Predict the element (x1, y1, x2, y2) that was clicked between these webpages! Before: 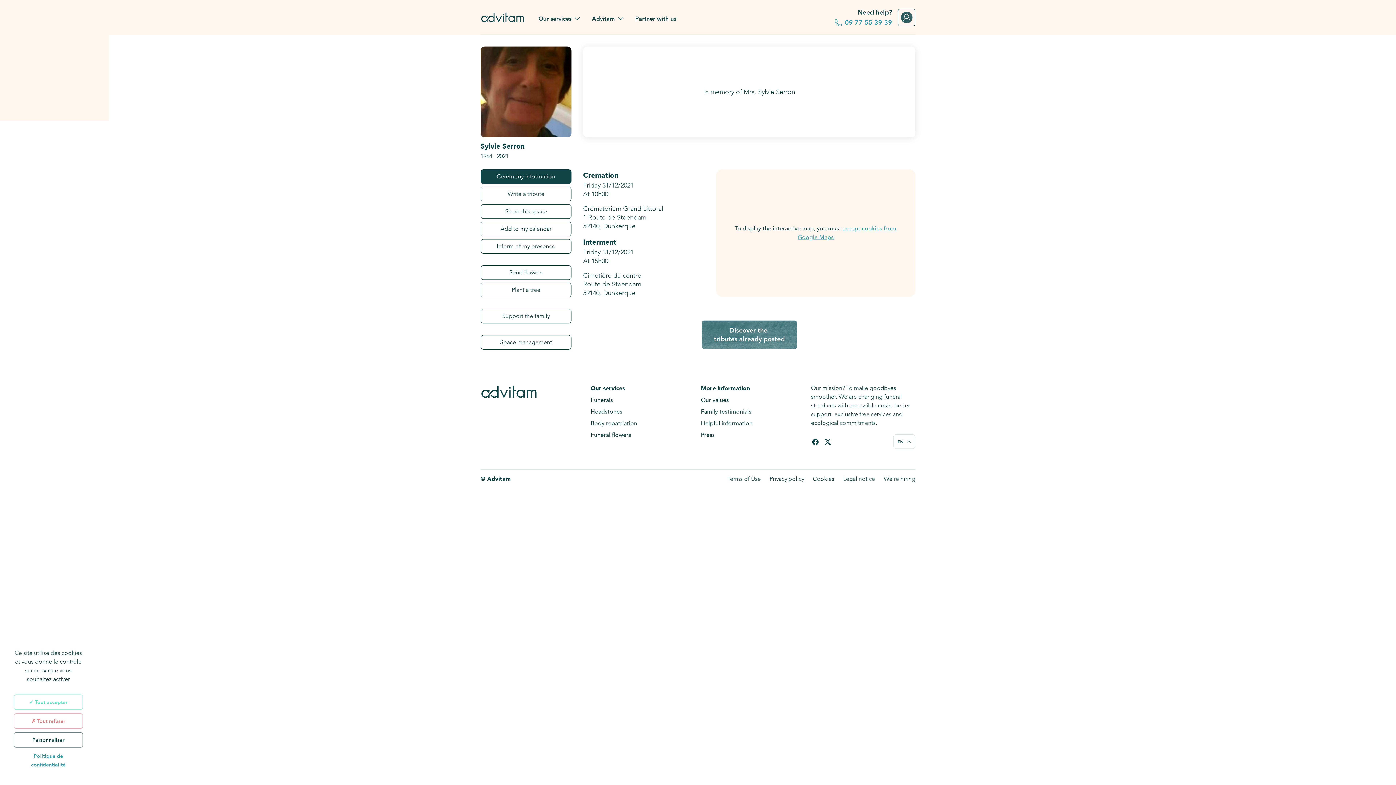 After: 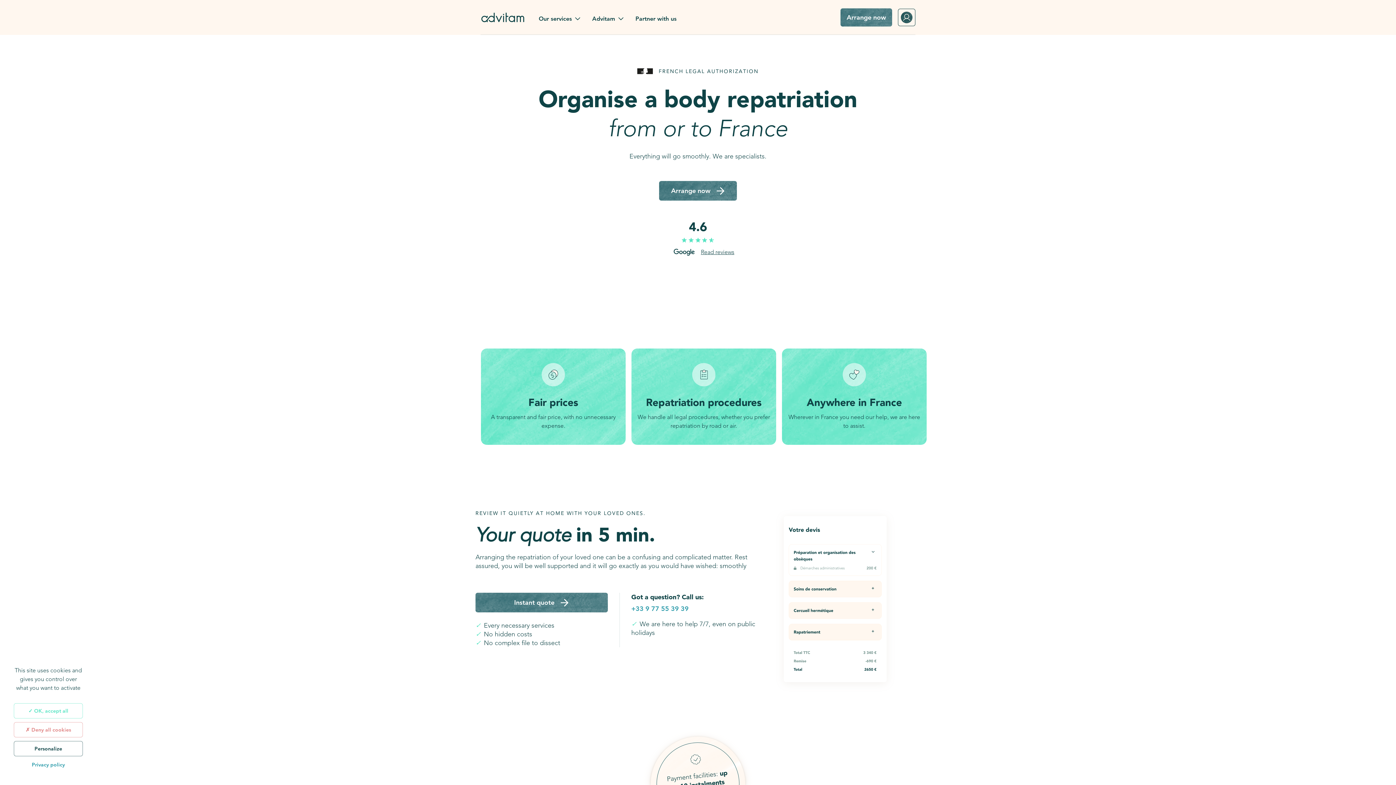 Action: bbox: (590, 417, 695, 429) label: Body repatriation